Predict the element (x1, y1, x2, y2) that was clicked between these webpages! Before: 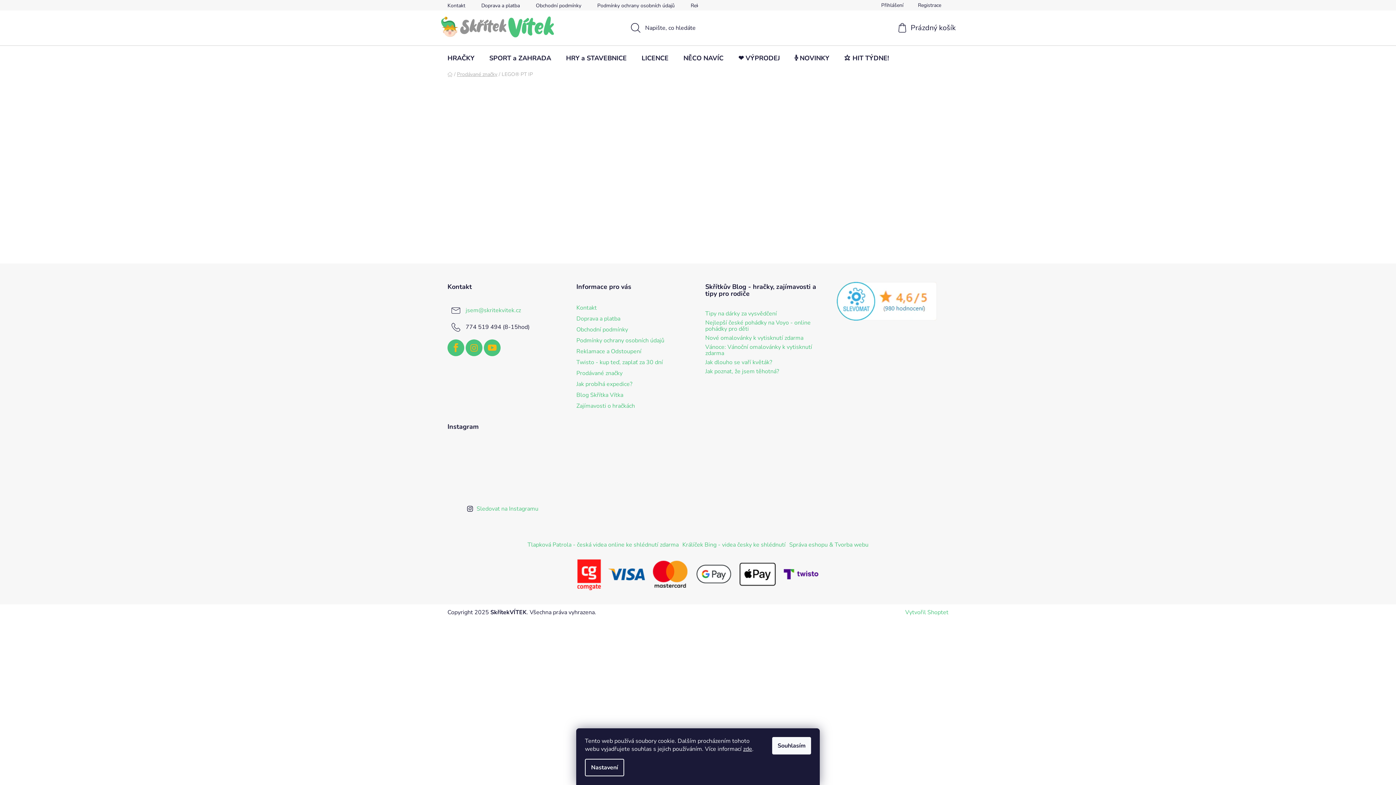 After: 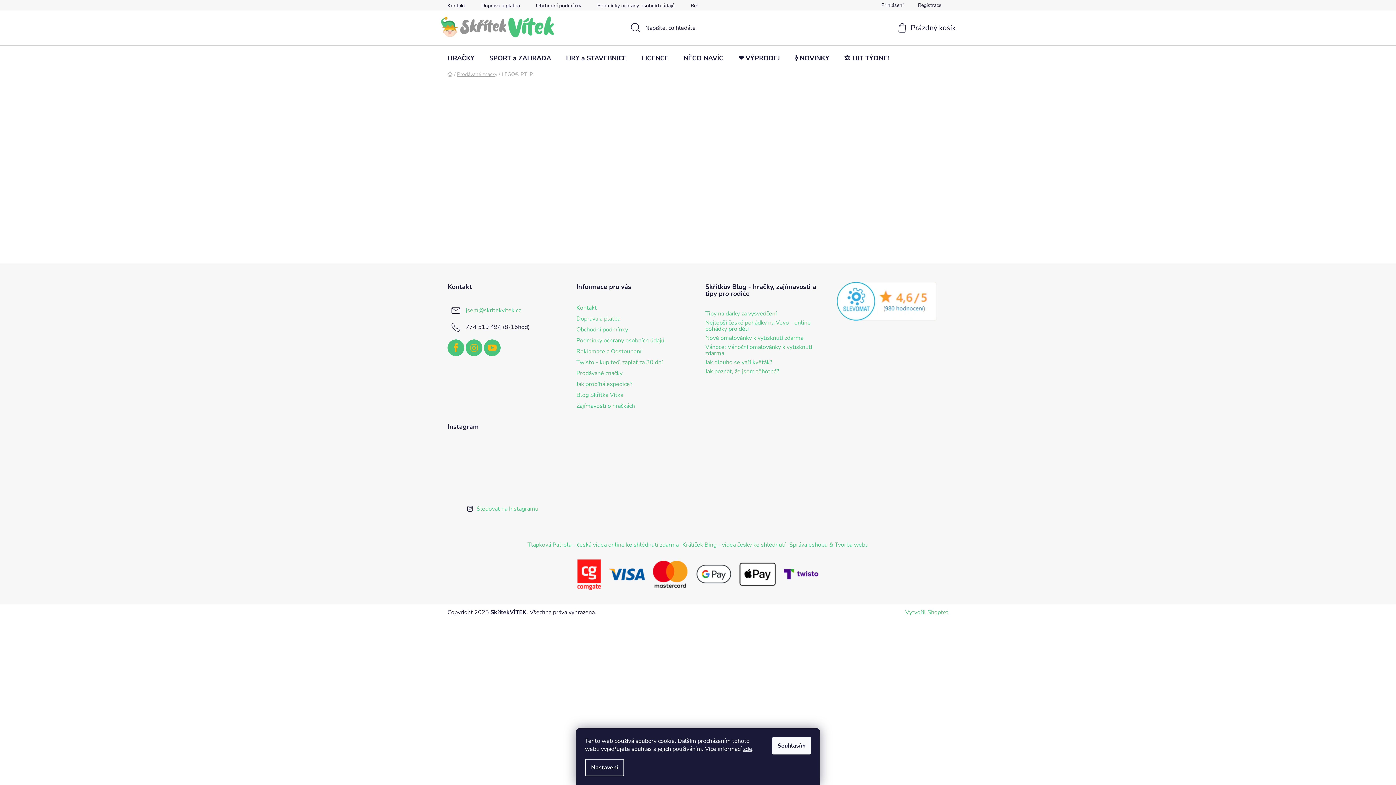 Action: bbox: (529, 442, 556, 469)